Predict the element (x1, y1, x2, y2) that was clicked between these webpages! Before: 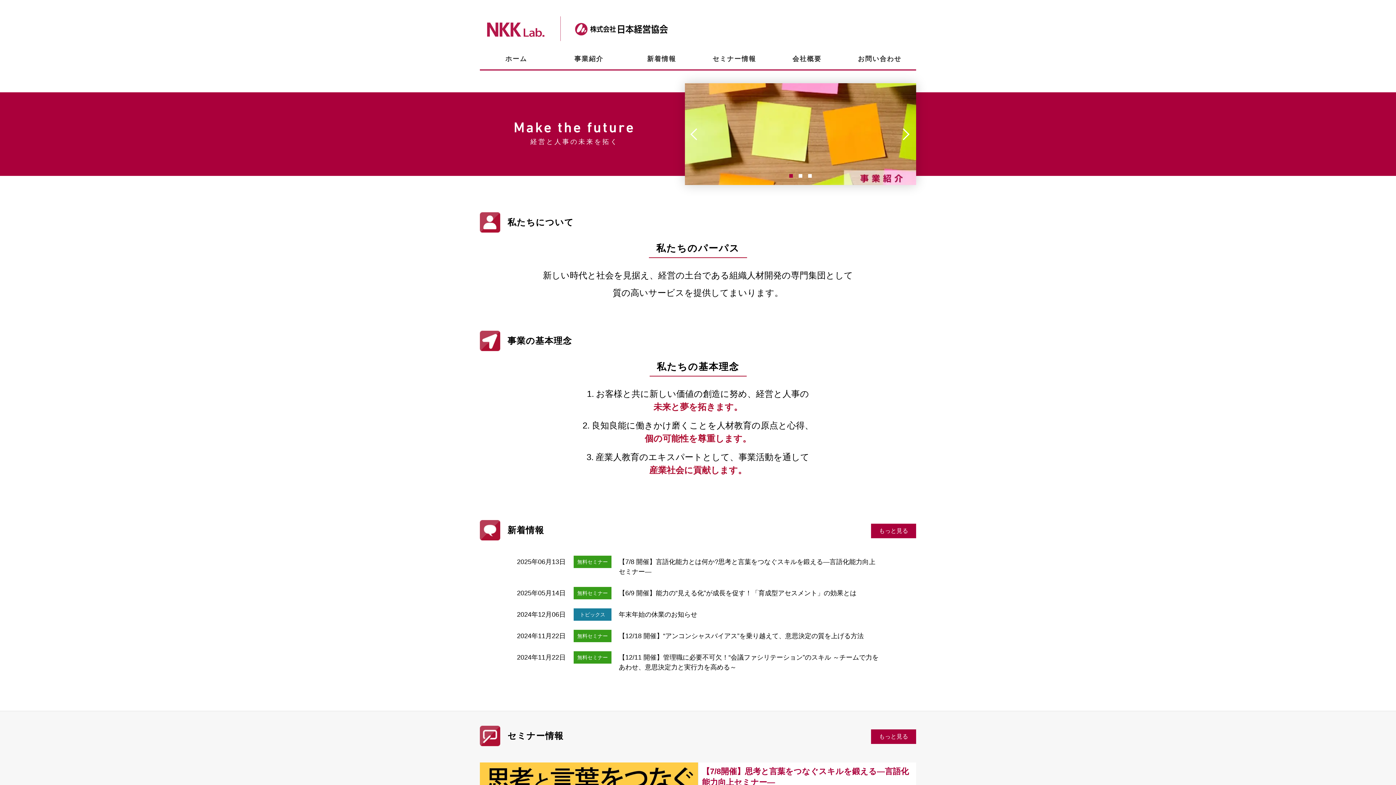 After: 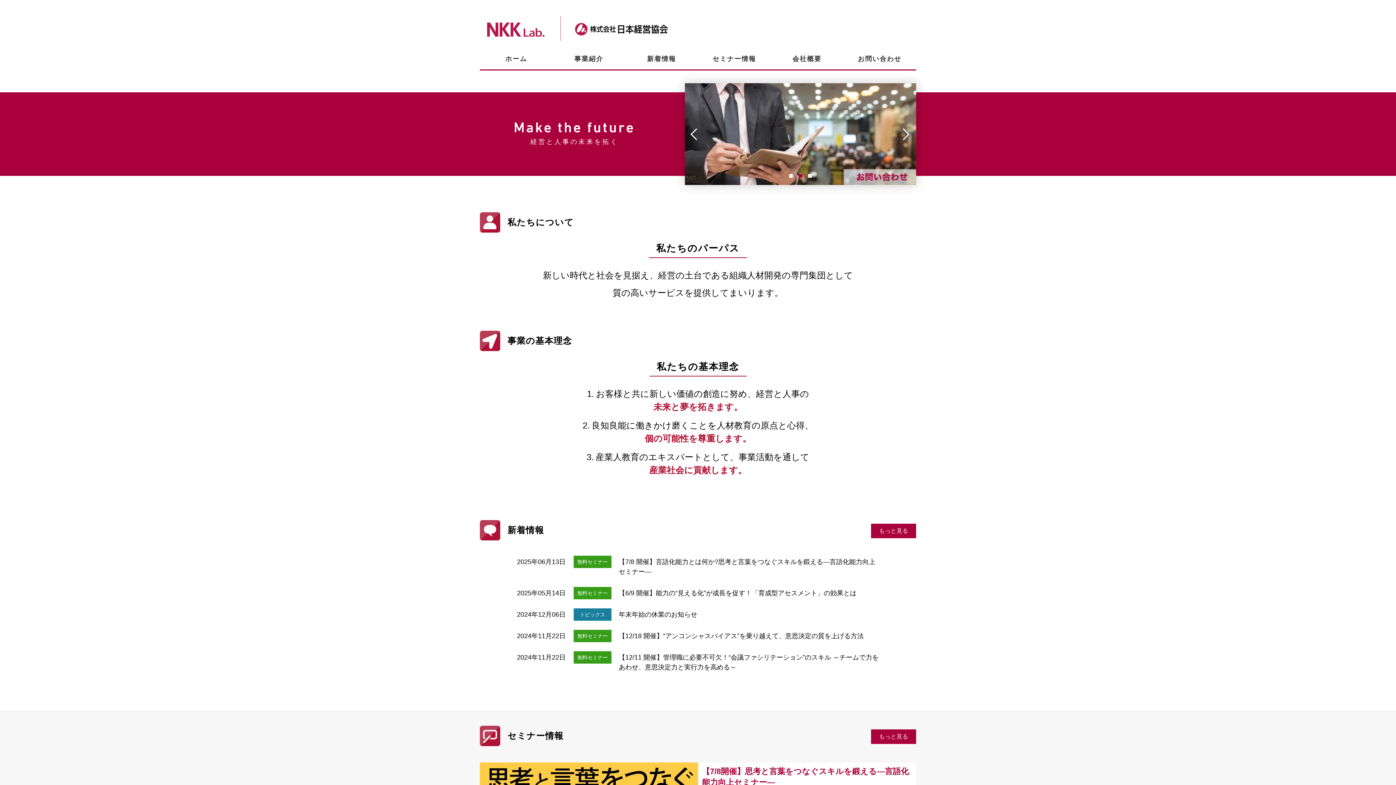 Action: label: Next bbox: (901, 128, 912, 140)